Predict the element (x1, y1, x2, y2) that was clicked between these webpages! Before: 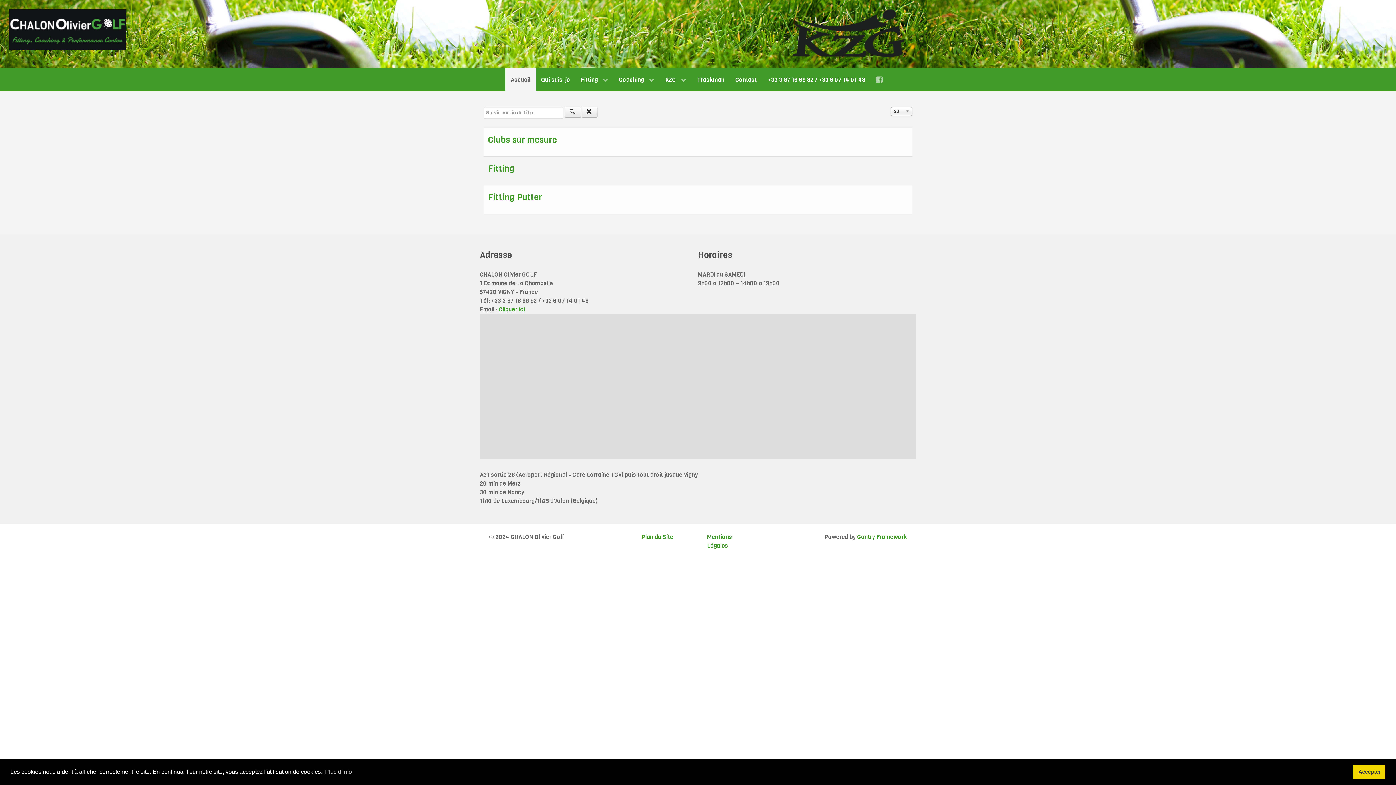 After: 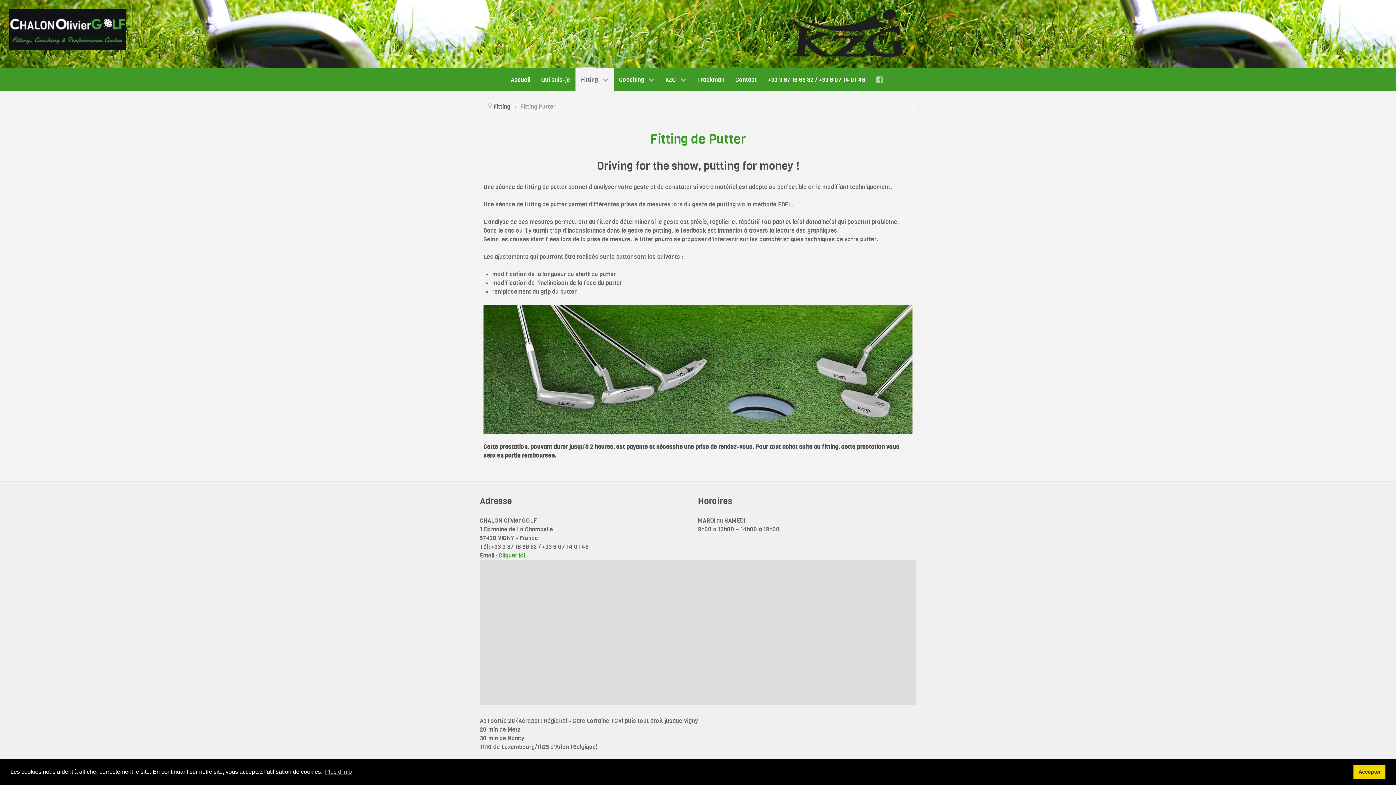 Action: bbox: (488, 191, 542, 203) label: Fitting Putter